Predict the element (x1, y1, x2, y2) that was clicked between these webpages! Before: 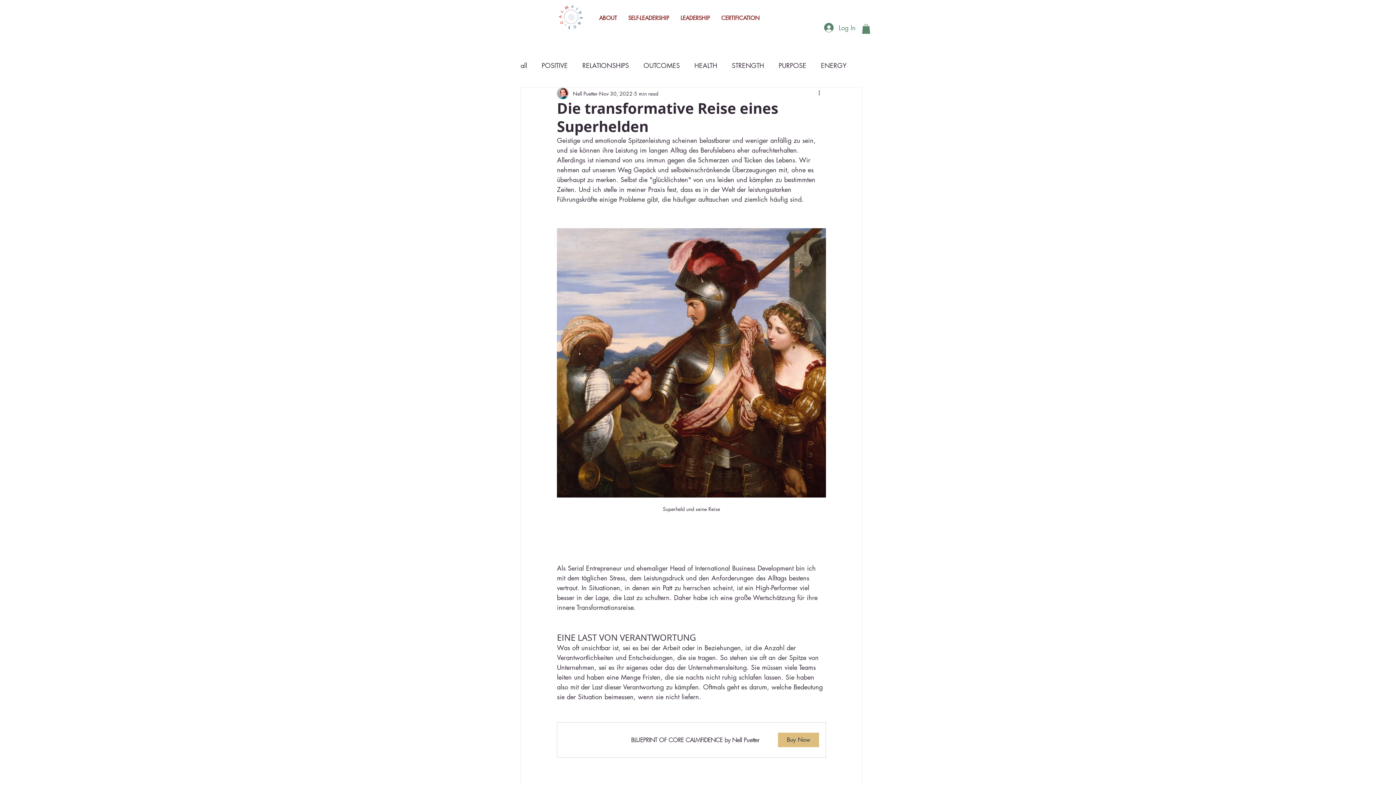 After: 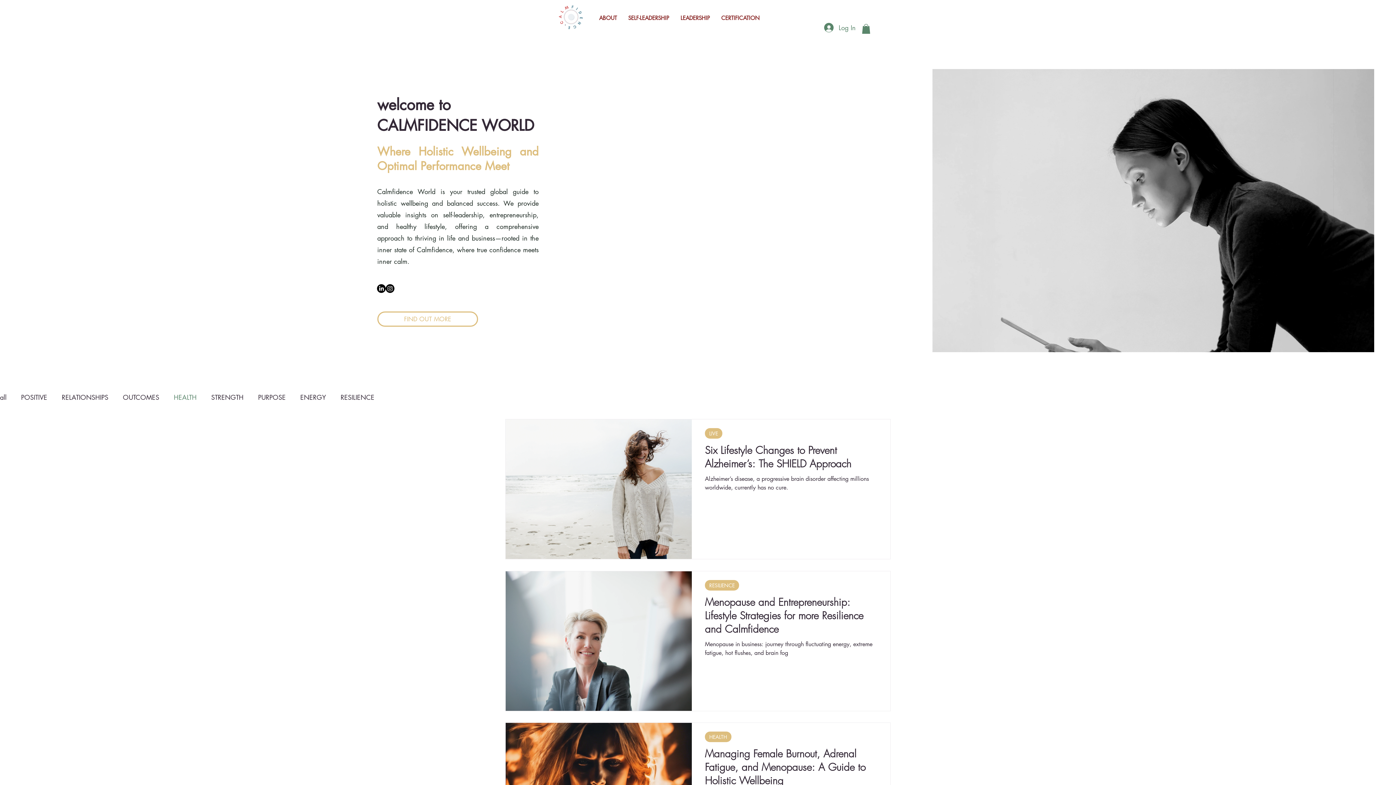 Action: bbox: (694, 61, 717, 70) label: HEALTH